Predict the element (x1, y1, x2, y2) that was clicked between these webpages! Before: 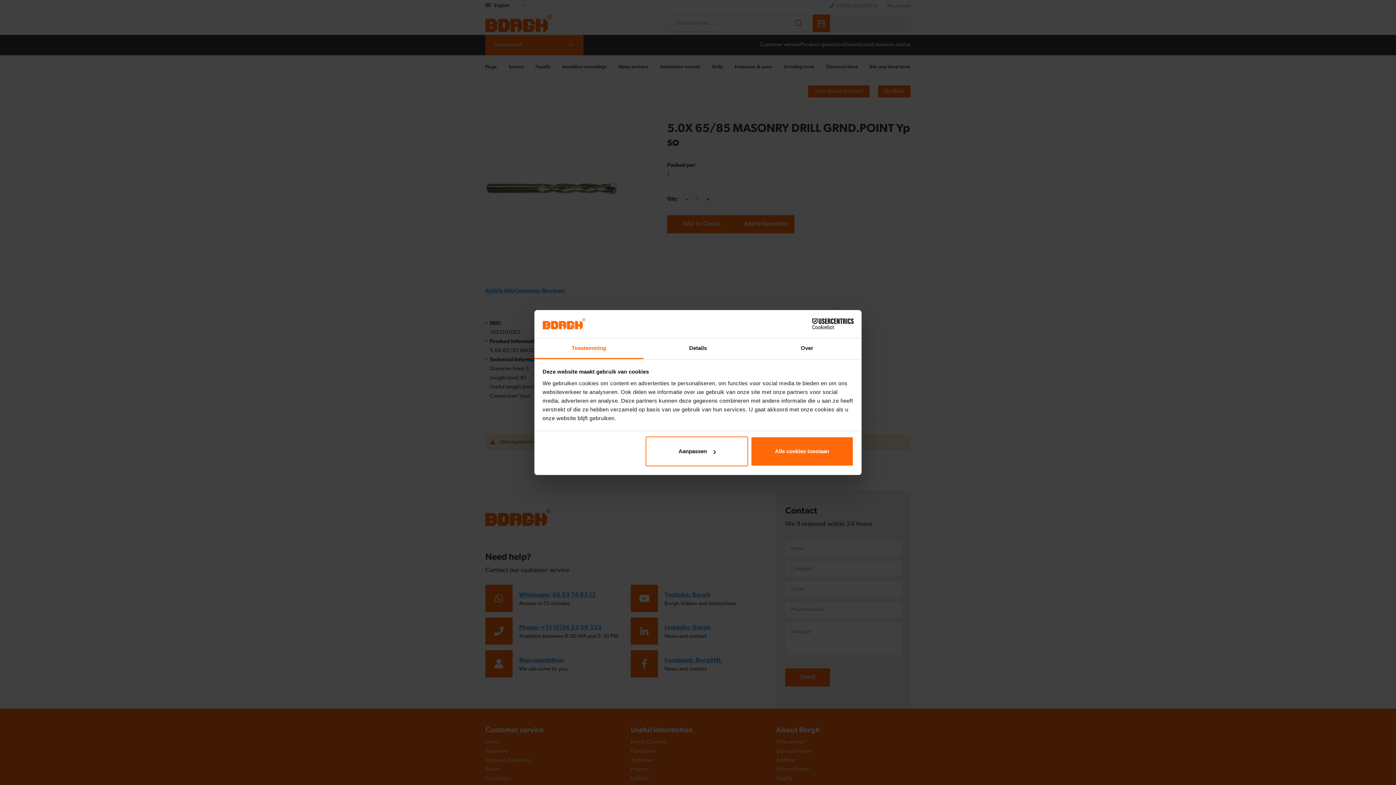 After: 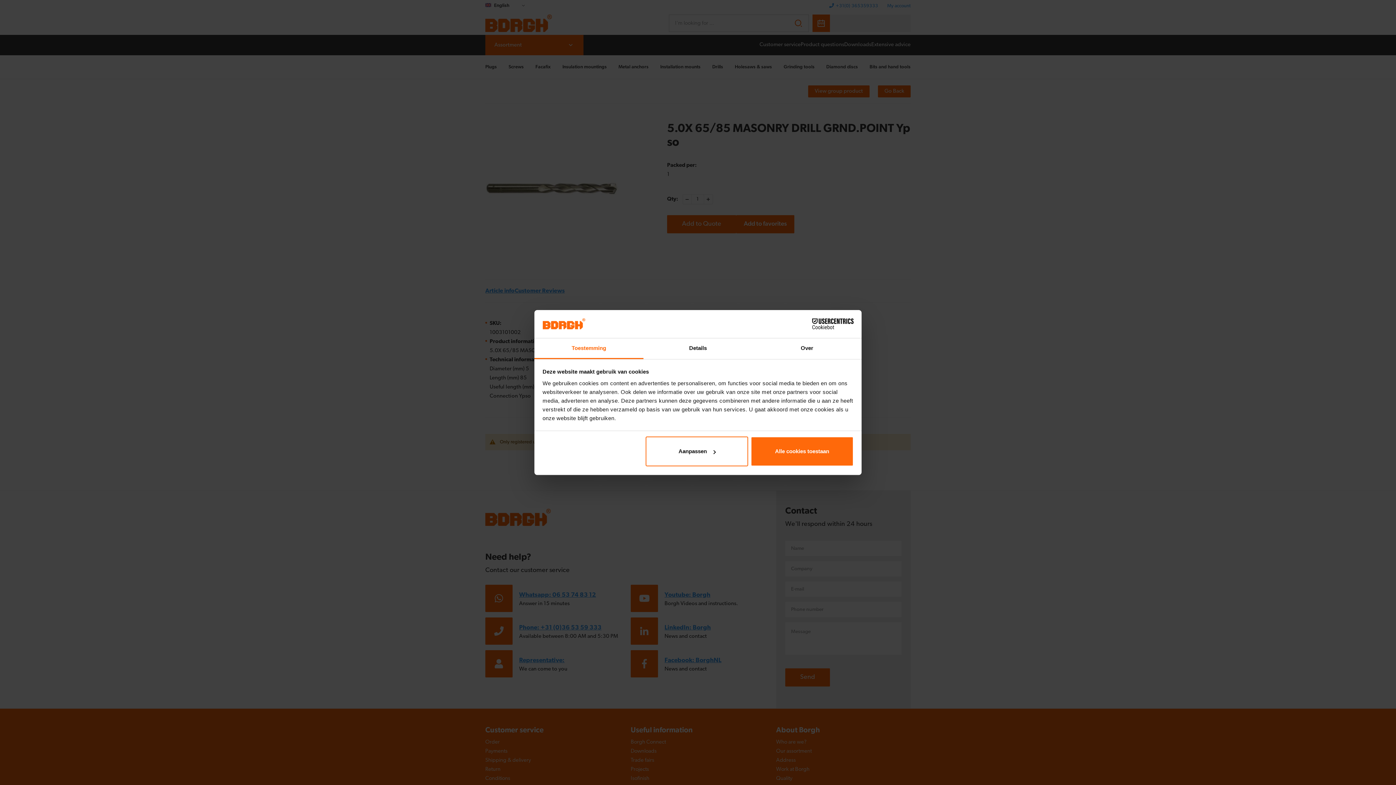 Action: label: Toestemming bbox: (534, 338, 643, 359)